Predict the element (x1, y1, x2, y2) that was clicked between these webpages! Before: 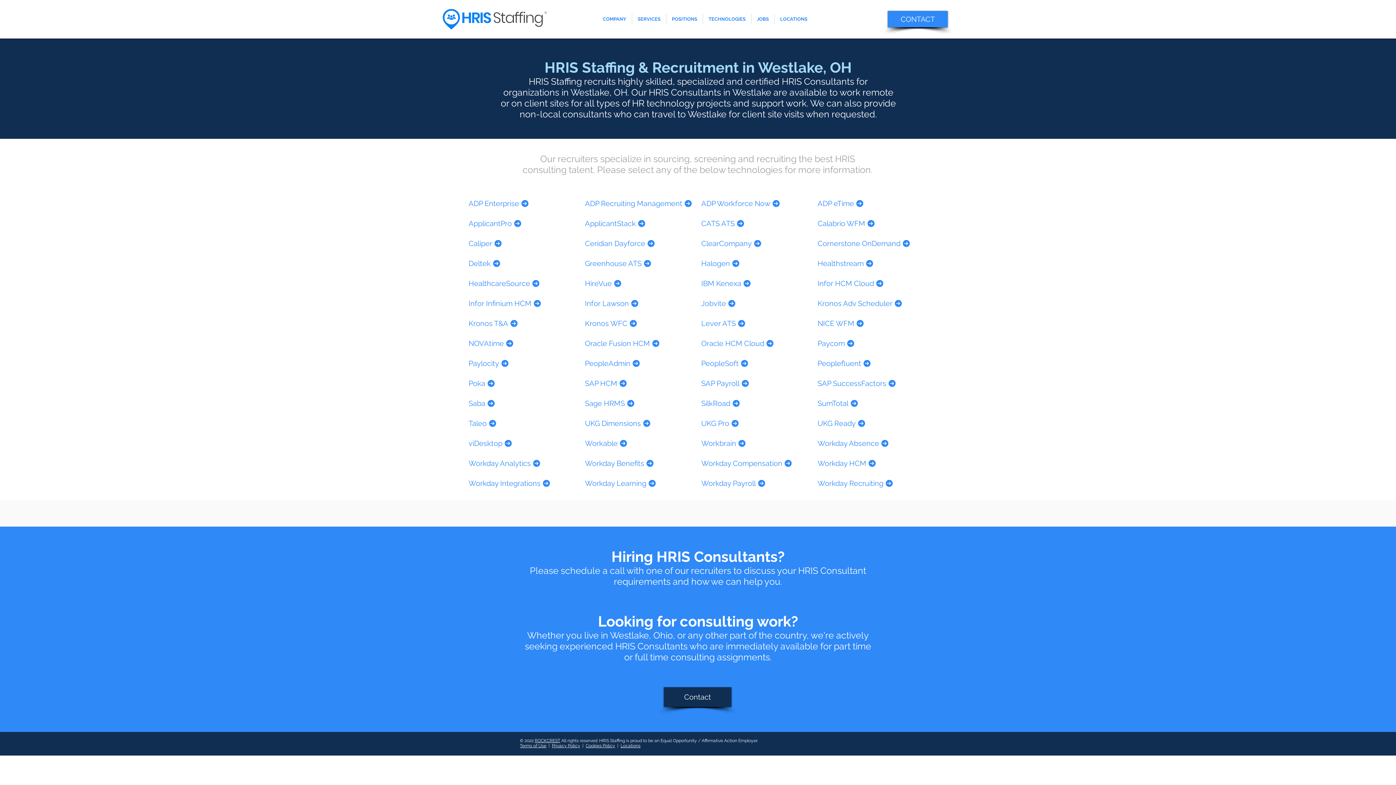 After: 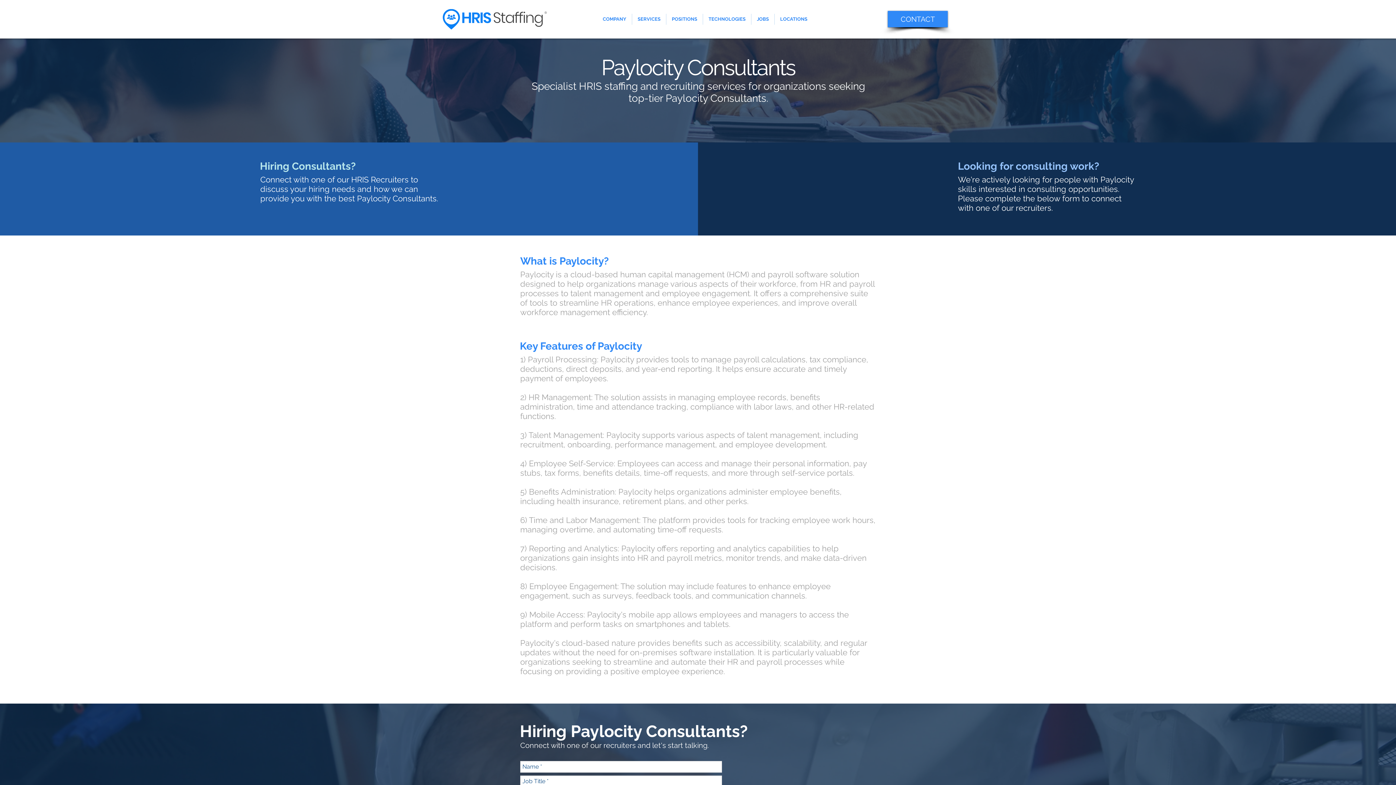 Action: label: Paylocity bbox: (468, 357, 577, 369)